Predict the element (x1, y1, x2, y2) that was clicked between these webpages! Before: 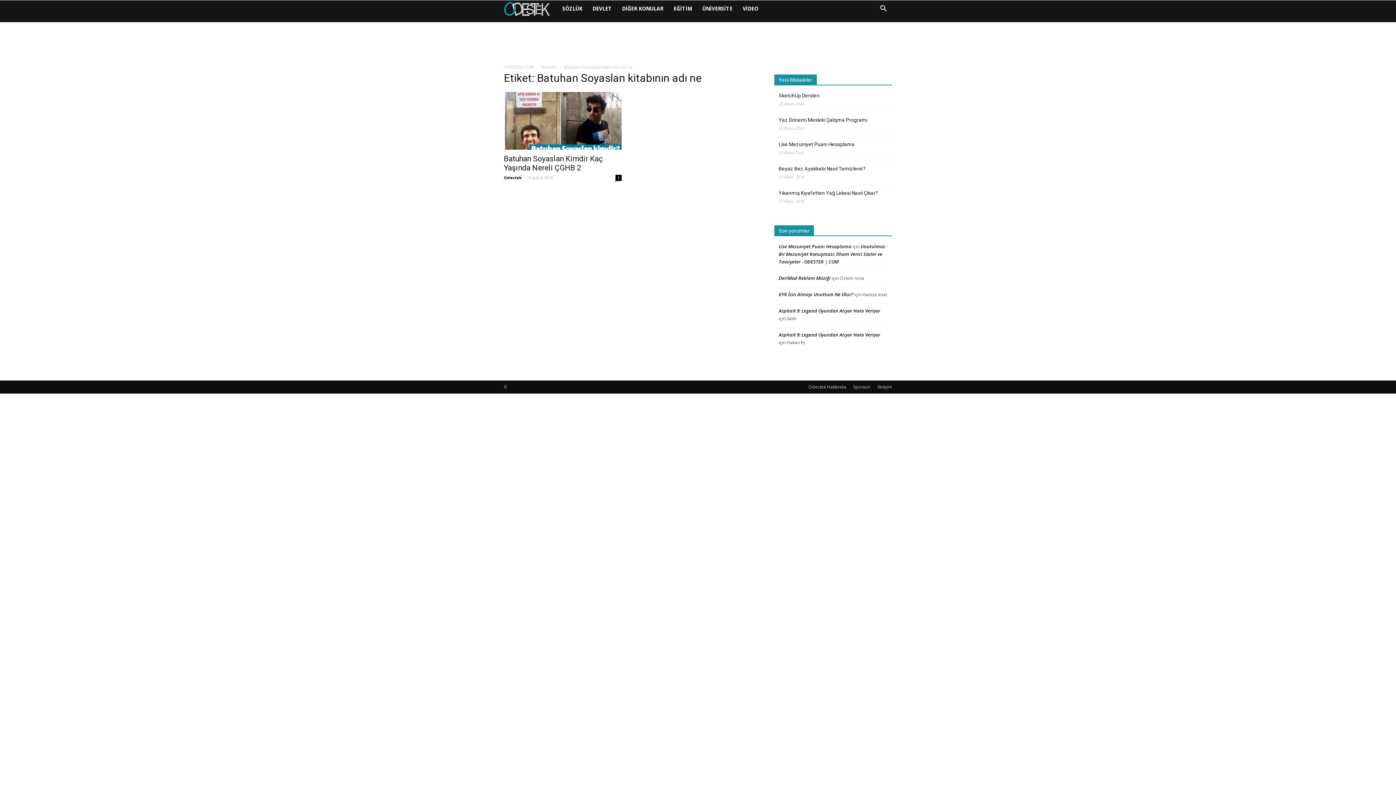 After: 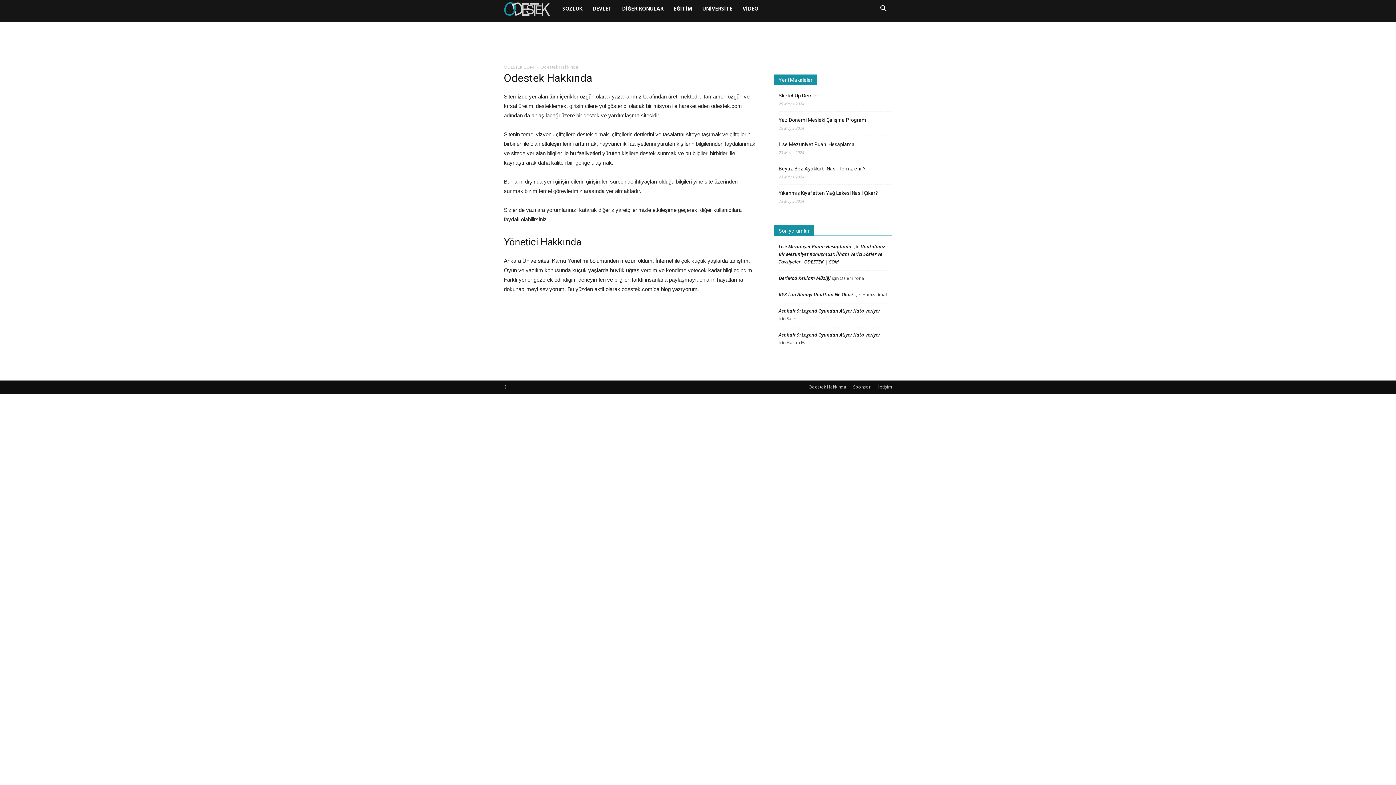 Action: bbox: (808, 384, 846, 390) label: Odestek Hakkında